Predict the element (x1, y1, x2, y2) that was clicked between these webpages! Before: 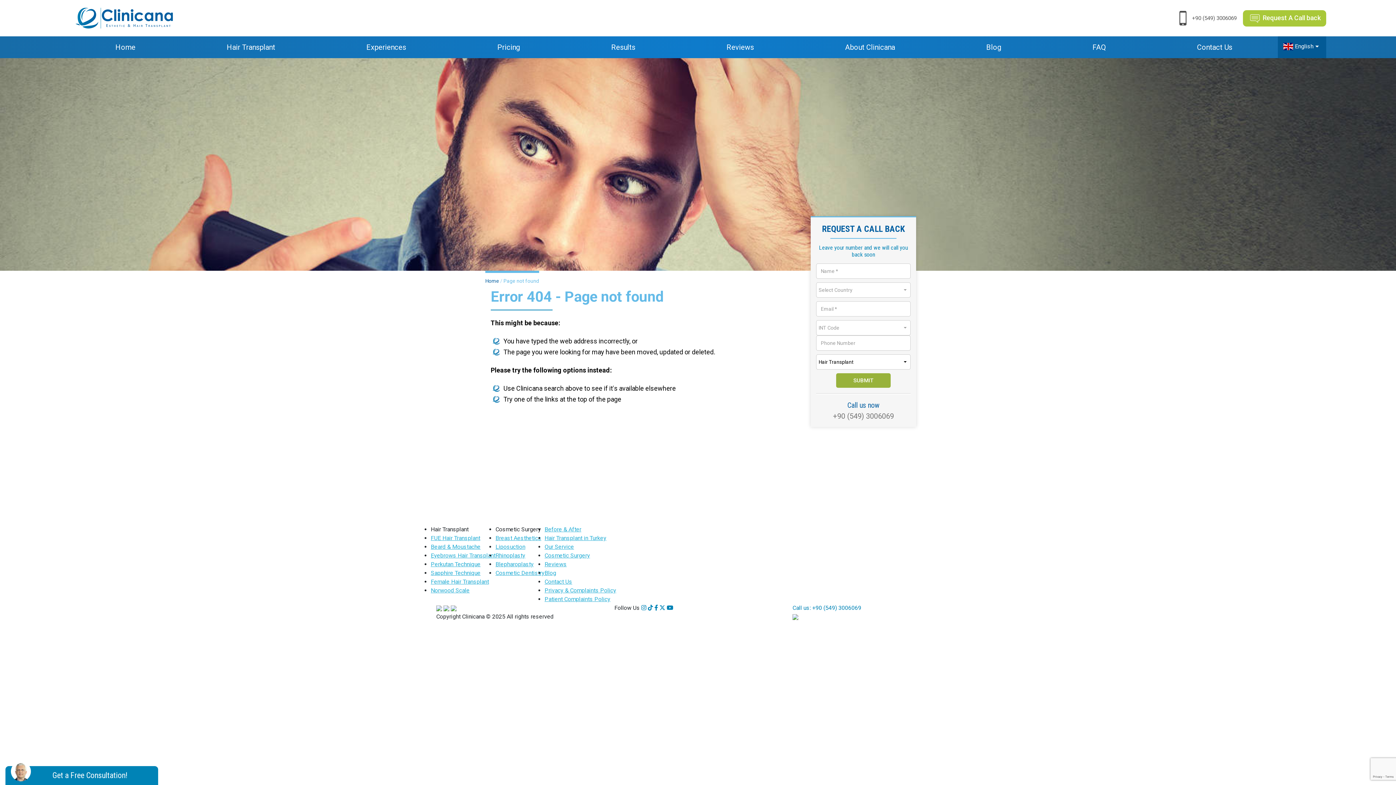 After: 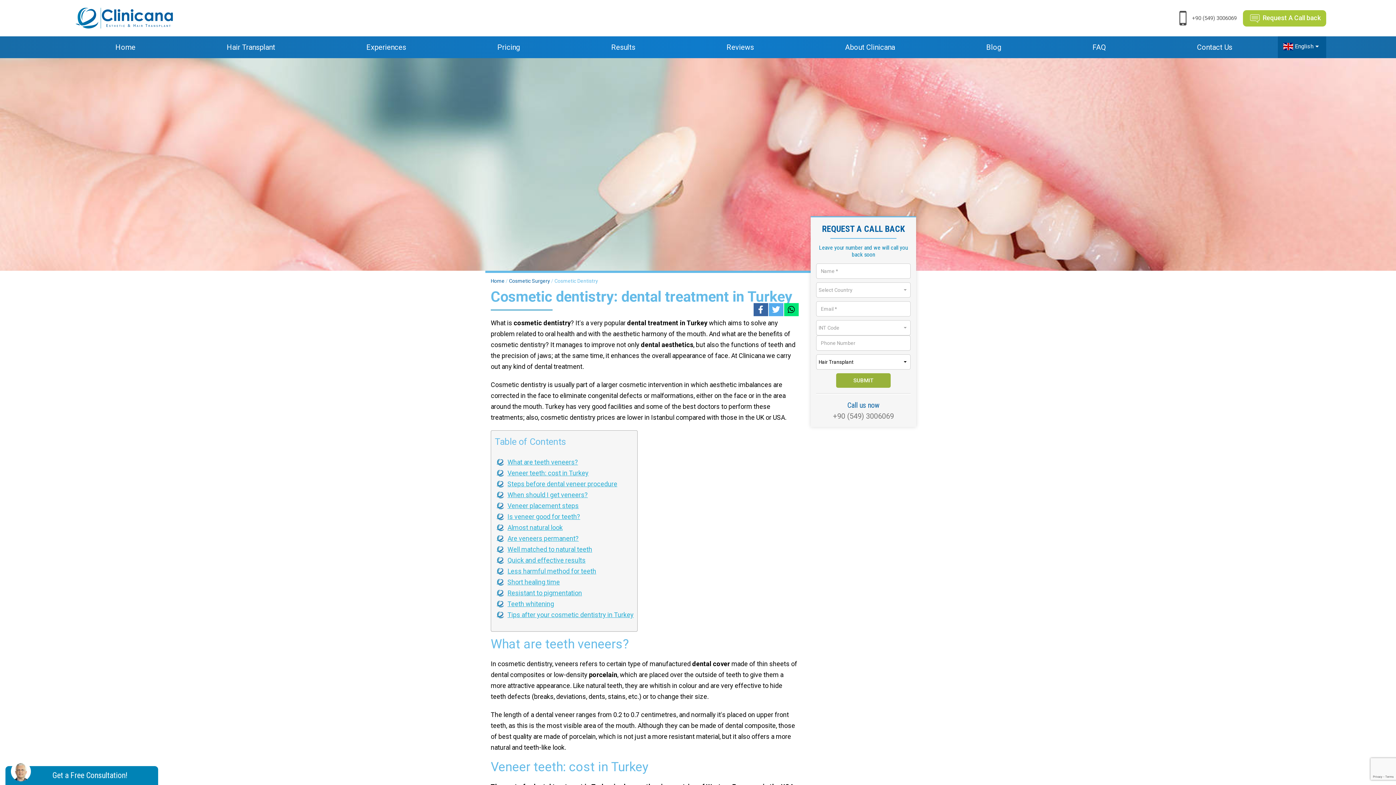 Action: bbox: (495, 569, 544, 576) label: Cosmetic Dentistry